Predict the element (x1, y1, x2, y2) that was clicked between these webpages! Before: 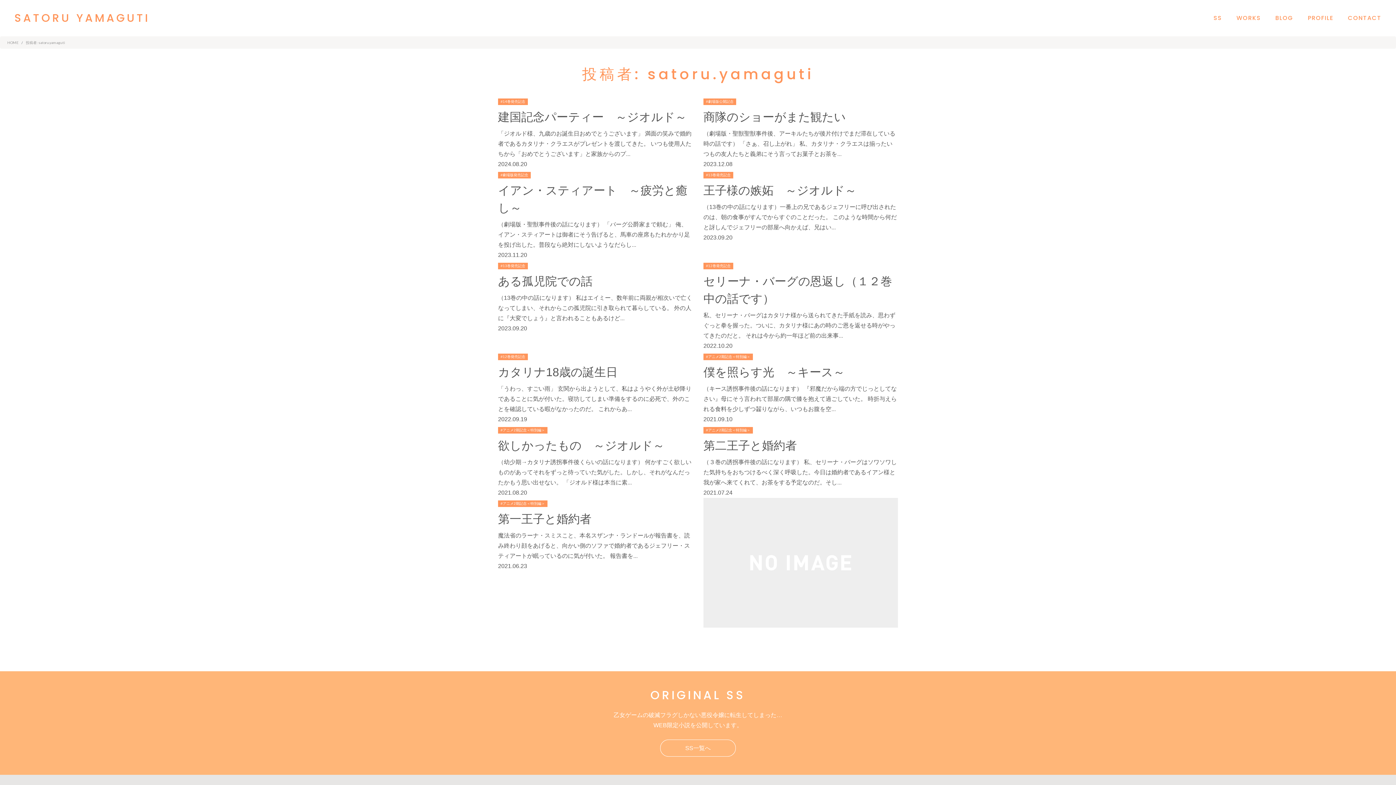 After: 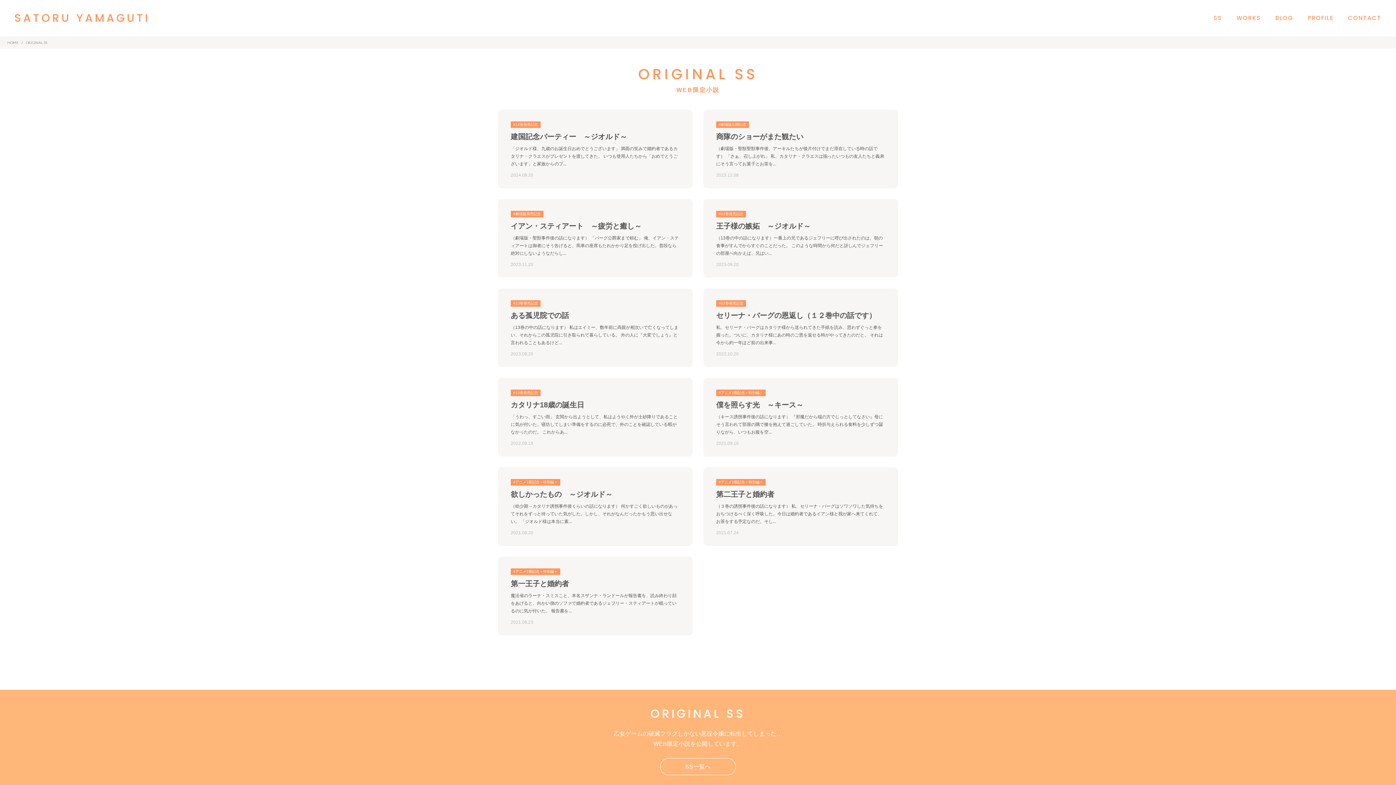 Action: bbox: (660, 739, 736, 756) label: SS一覧へ